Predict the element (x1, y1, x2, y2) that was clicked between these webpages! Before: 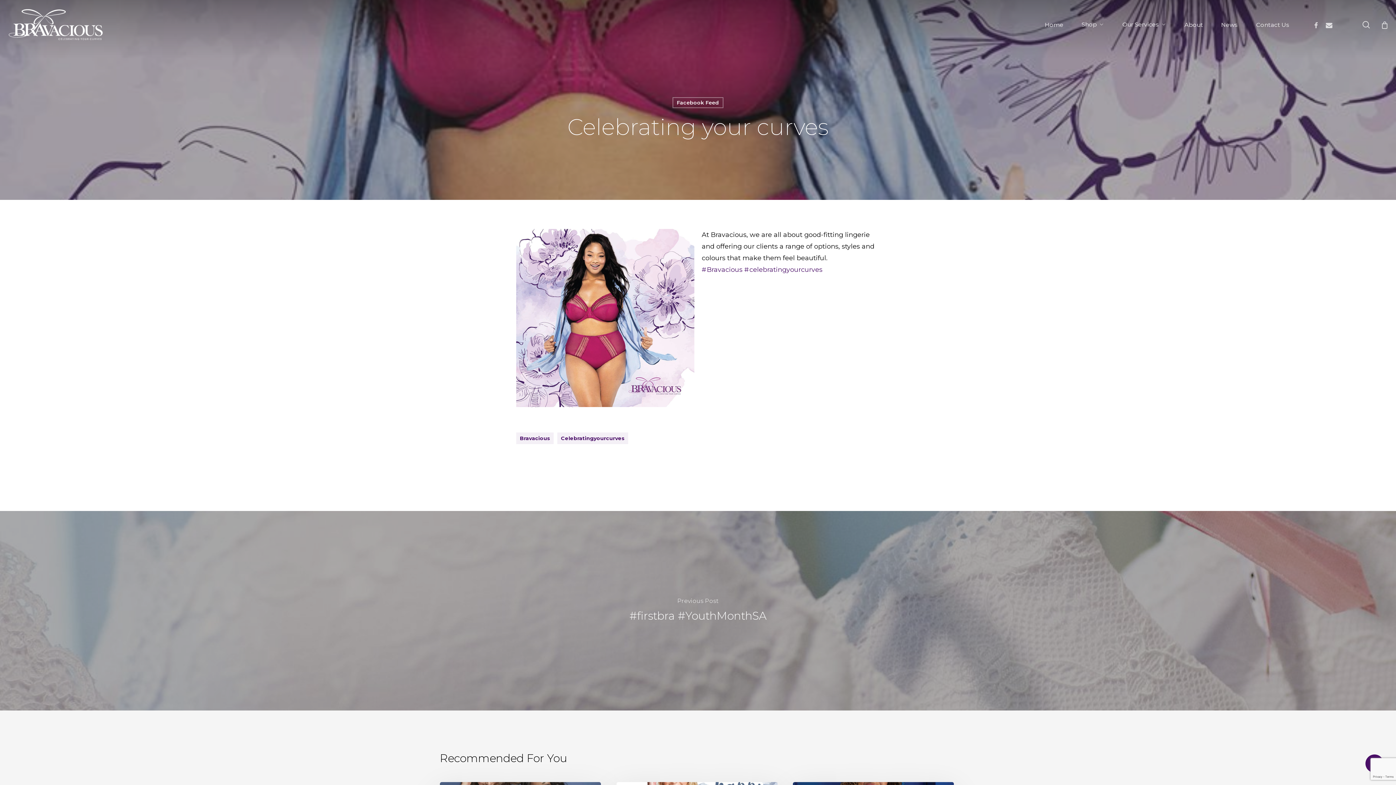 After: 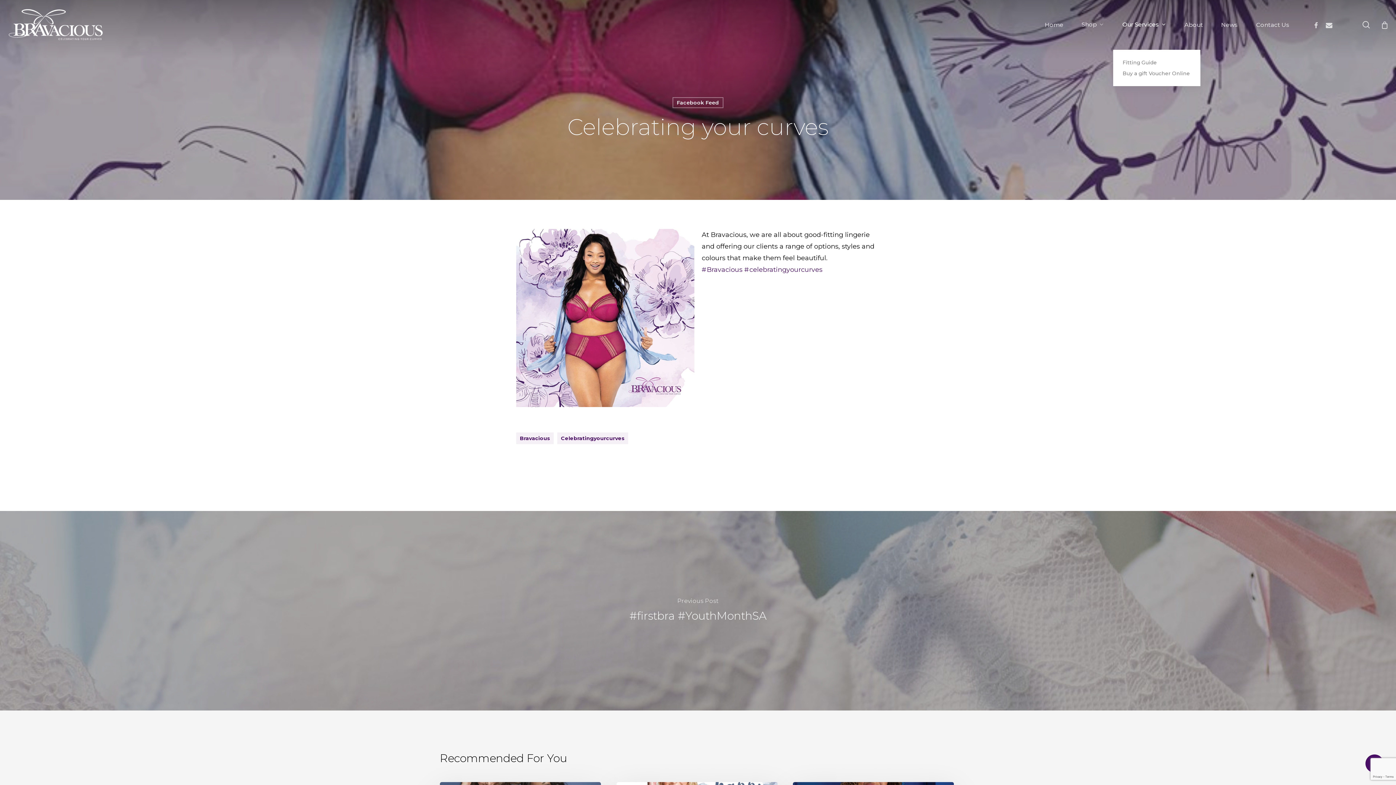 Action: label: Our Services bbox: (1113, 21, 1175, 27)